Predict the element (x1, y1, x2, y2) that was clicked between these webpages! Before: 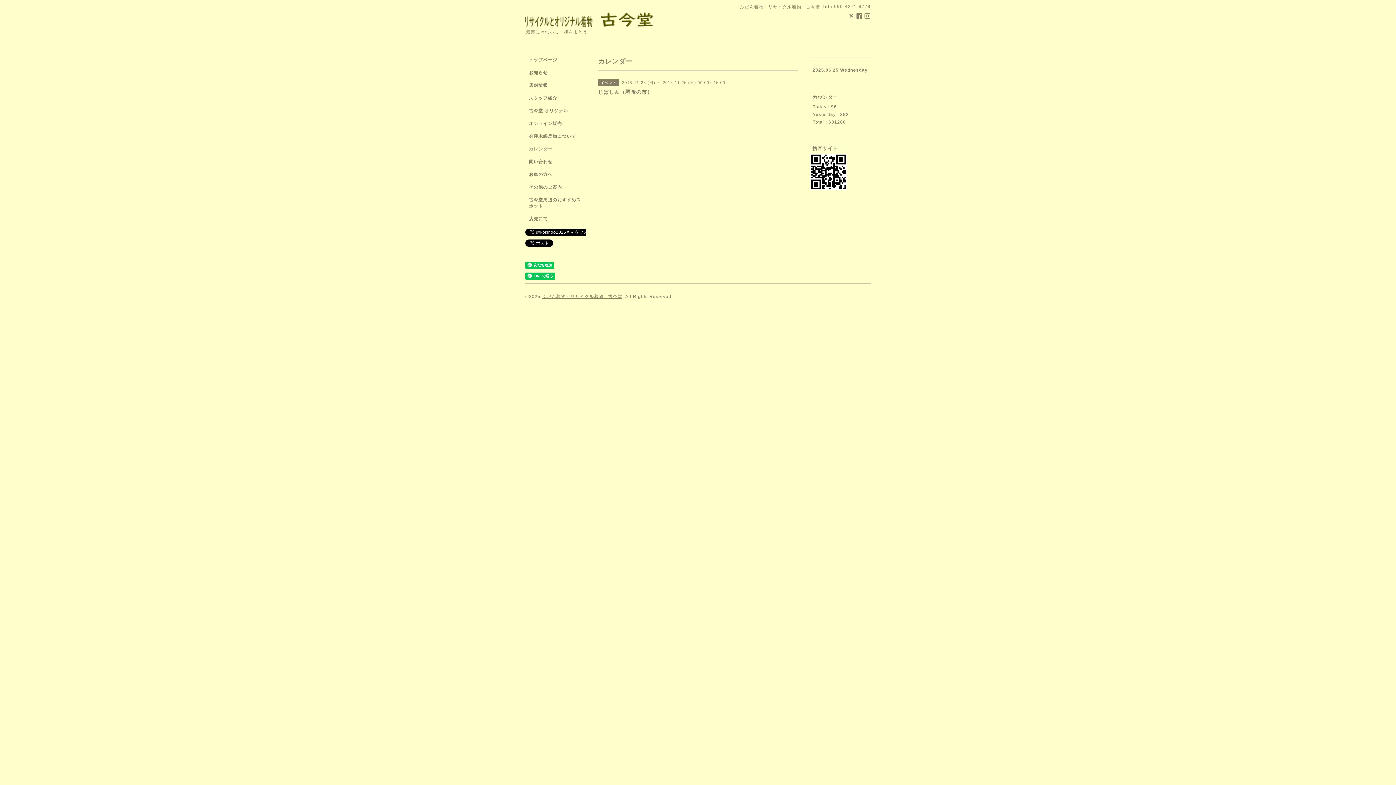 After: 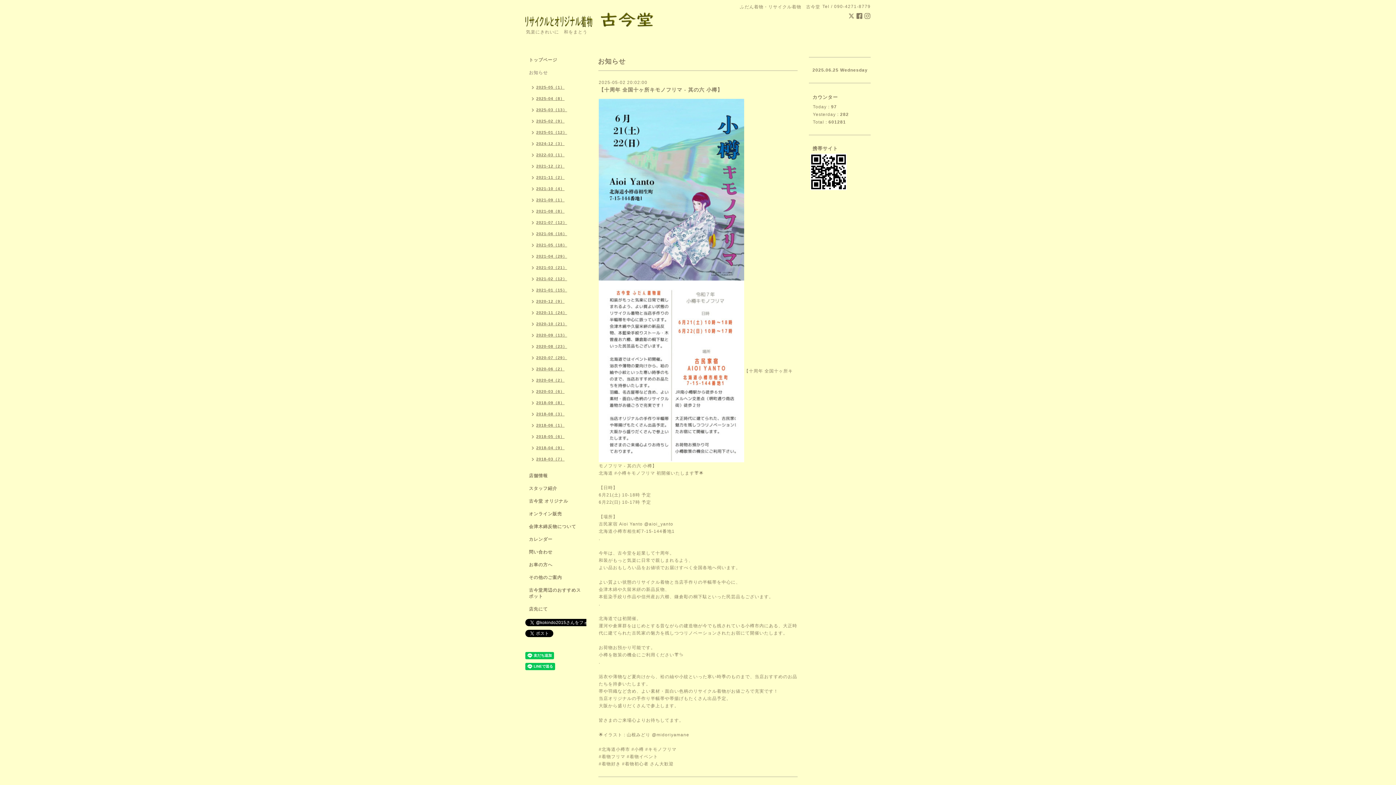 Action: label: お知らせ bbox: (525, 69, 587, 82)